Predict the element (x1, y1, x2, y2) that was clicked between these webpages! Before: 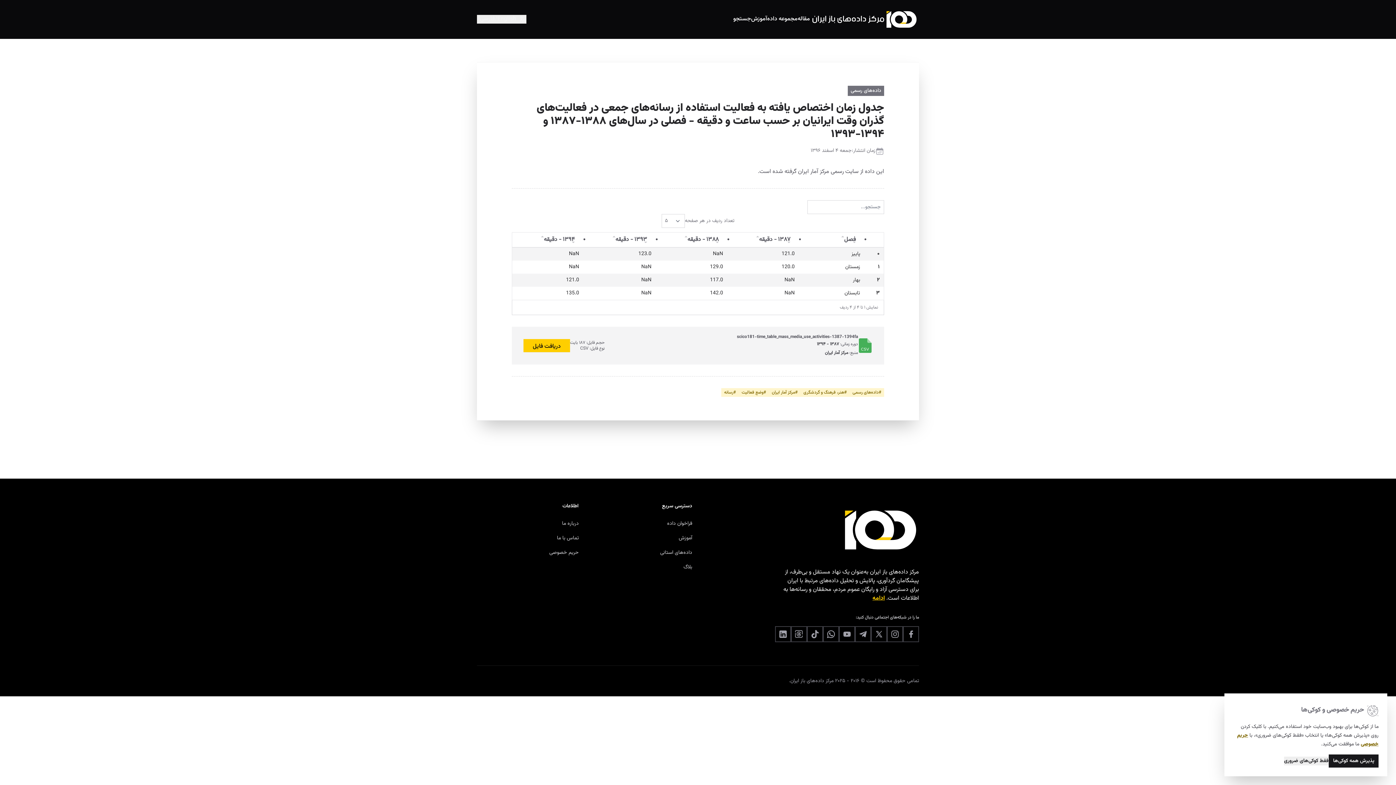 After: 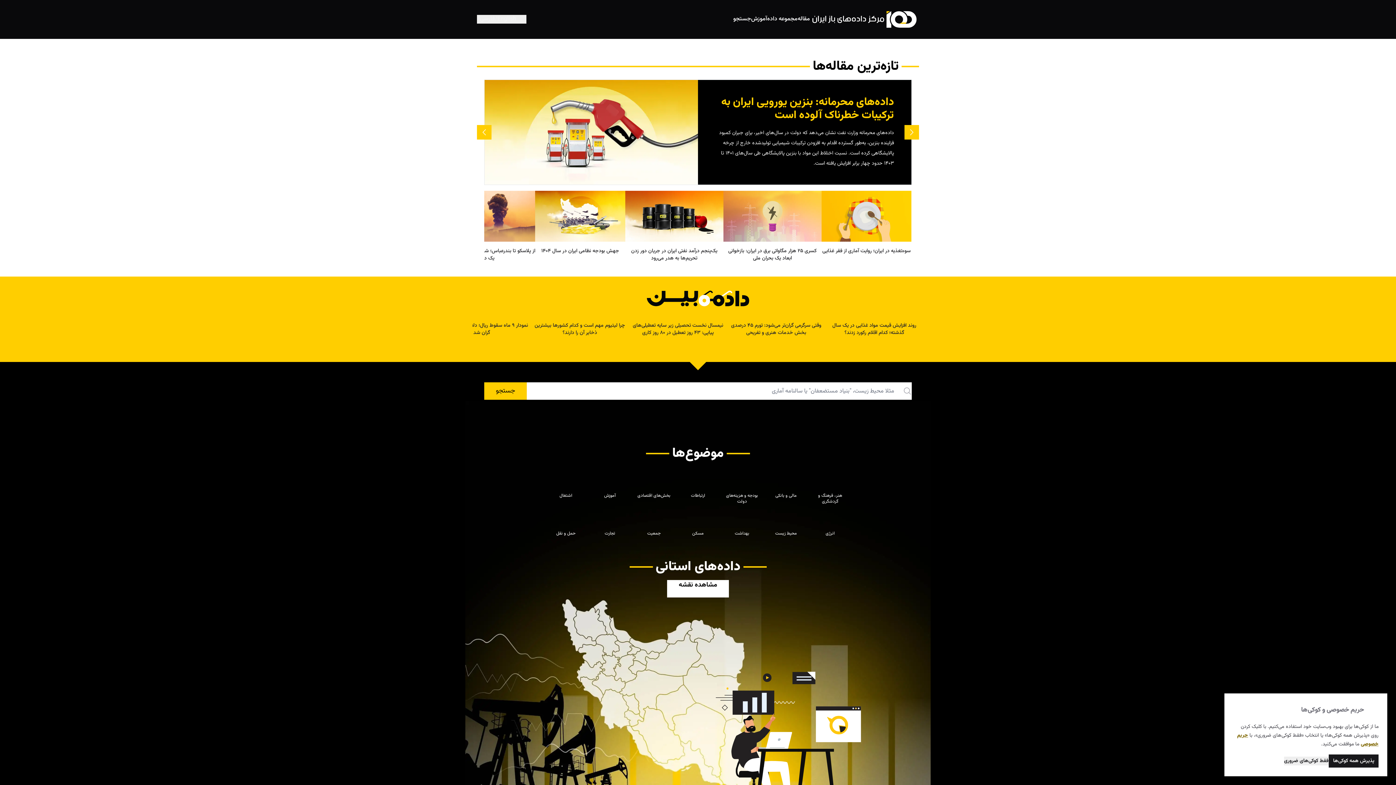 Action: label: داده‌های باز ایران bbox: (808, 6, 921, 32)